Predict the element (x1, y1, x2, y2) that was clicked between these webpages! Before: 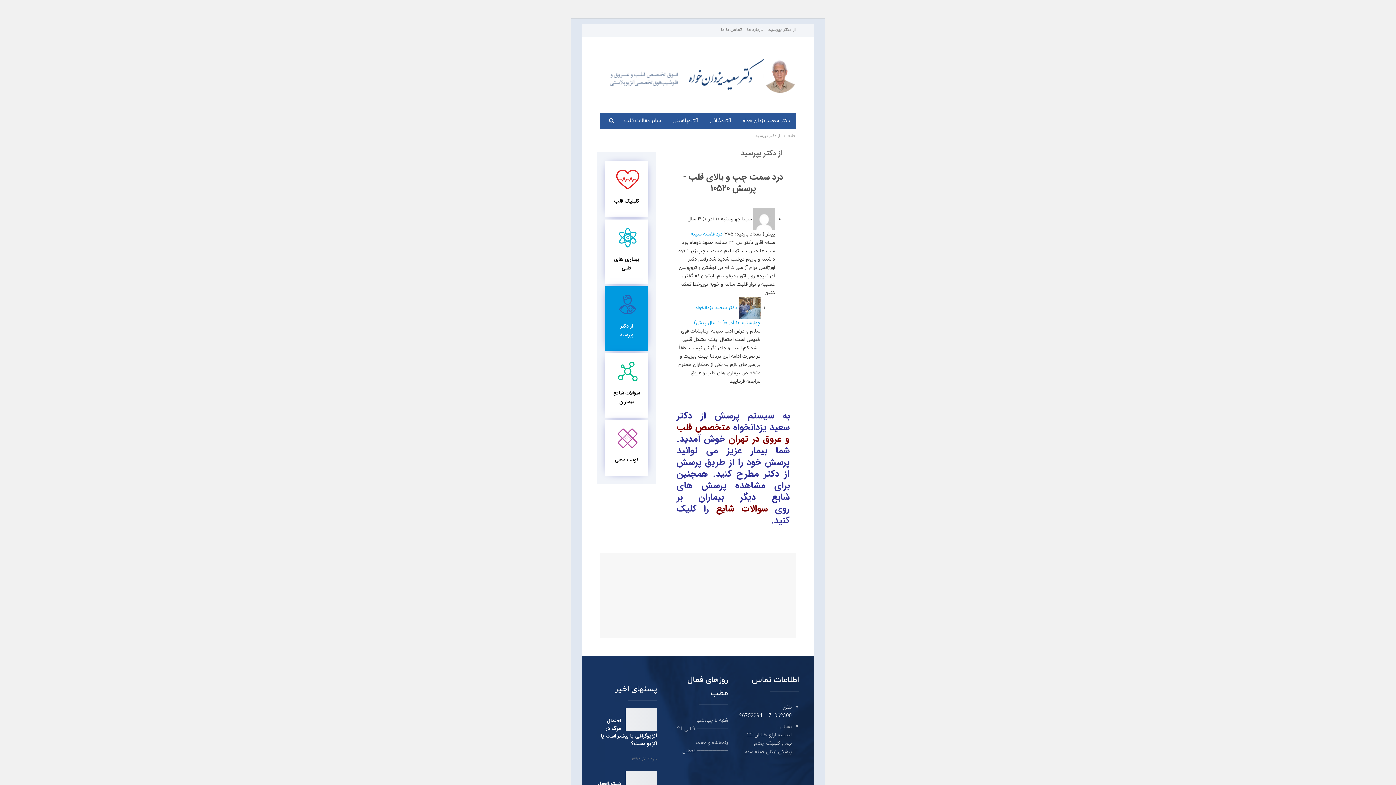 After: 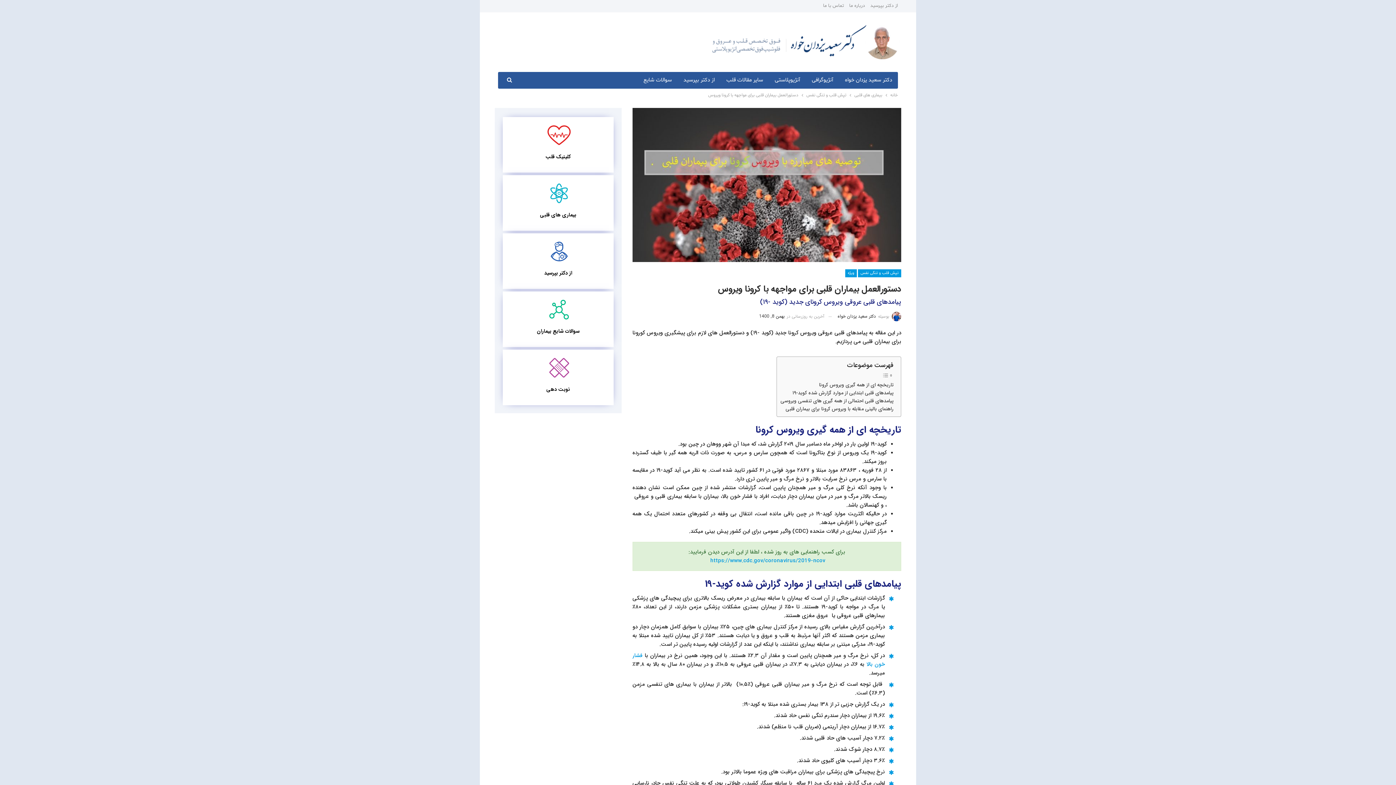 Action: bbox: (625, 771, 657, 794)